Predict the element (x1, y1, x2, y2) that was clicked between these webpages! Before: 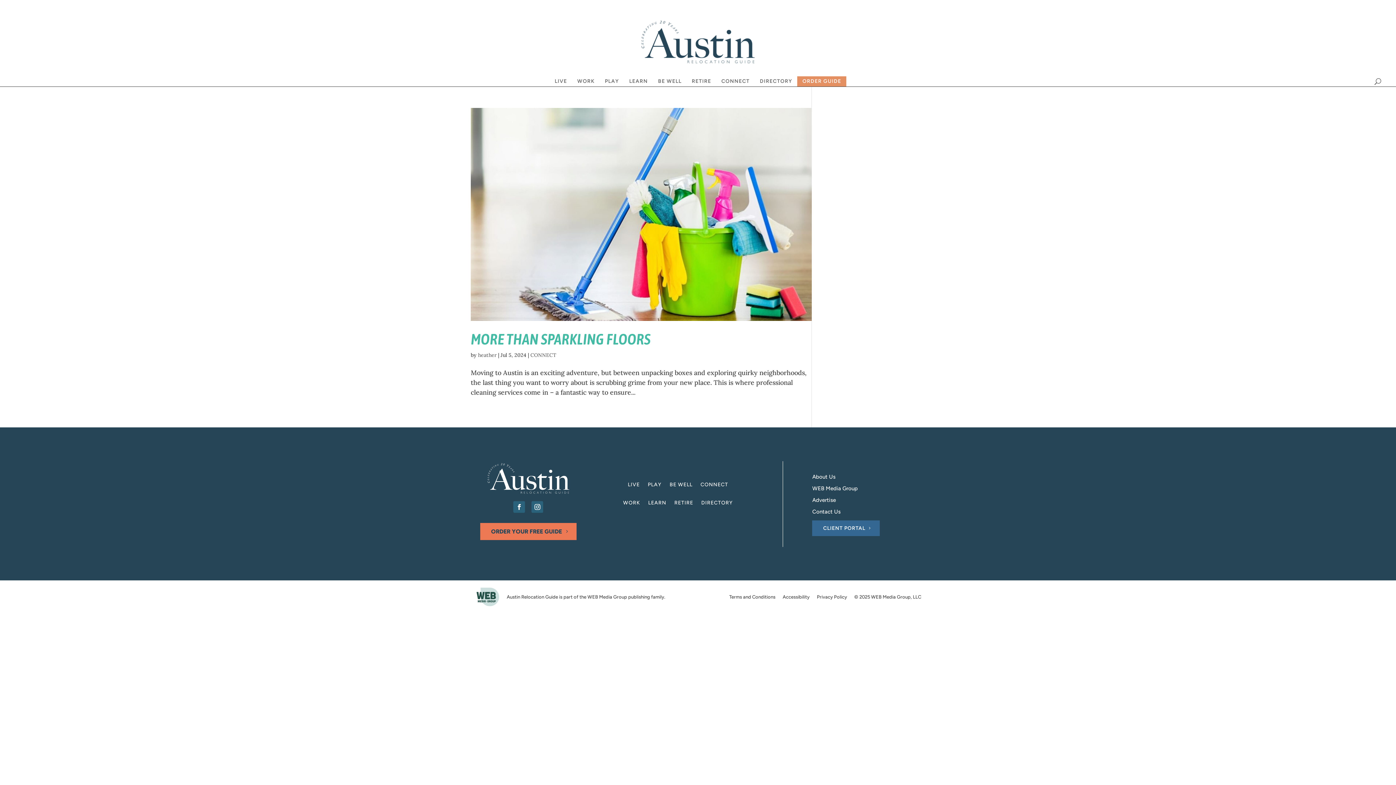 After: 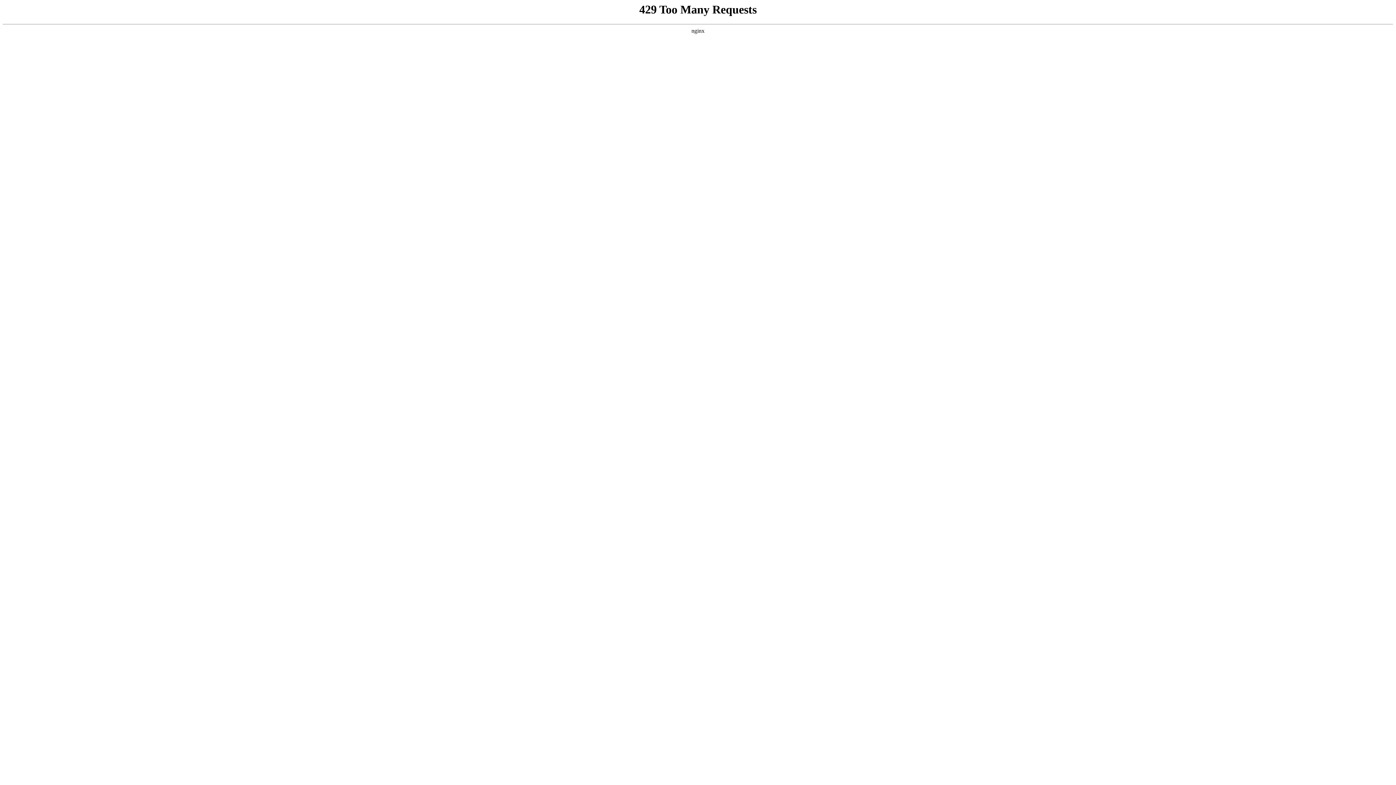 Action: label: RETIRE bbox: (674, 500, 693, 508)